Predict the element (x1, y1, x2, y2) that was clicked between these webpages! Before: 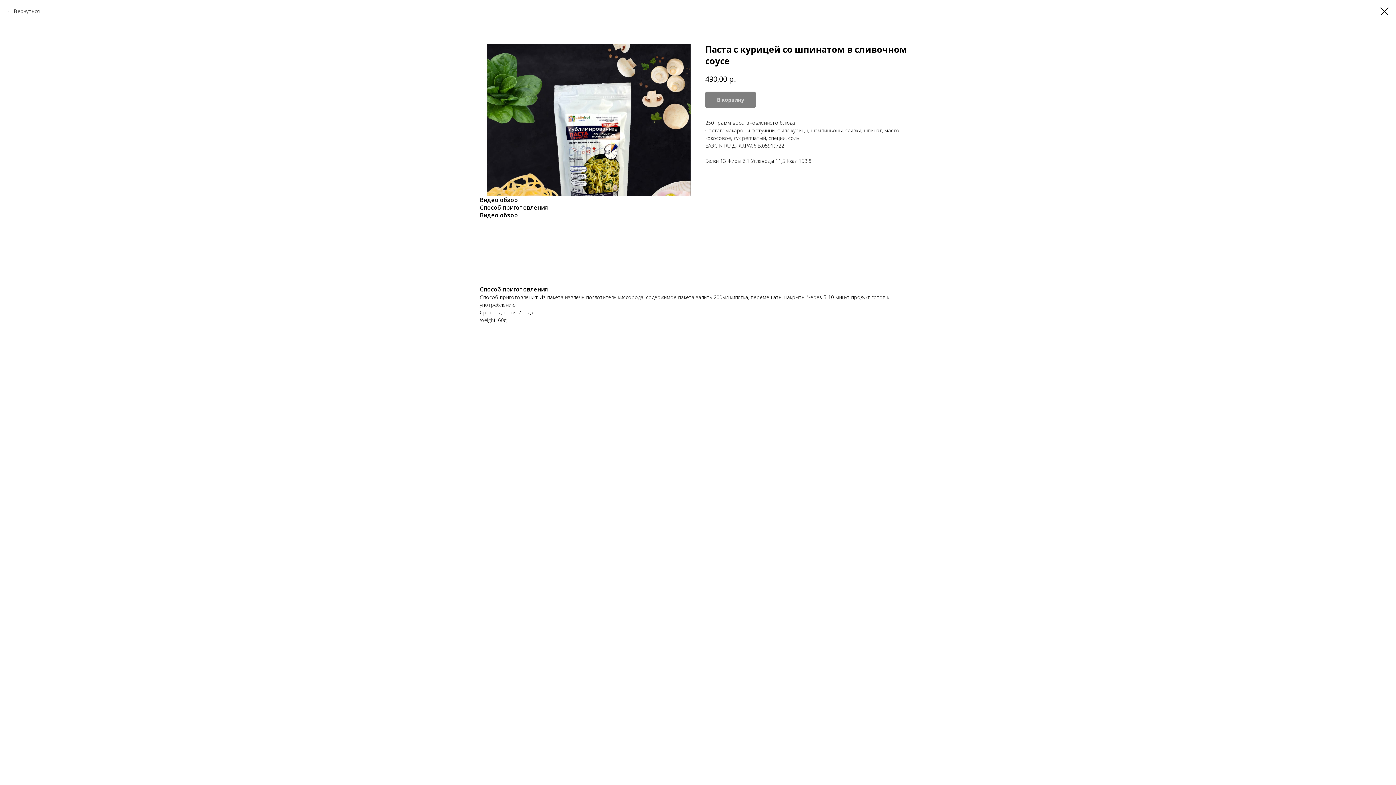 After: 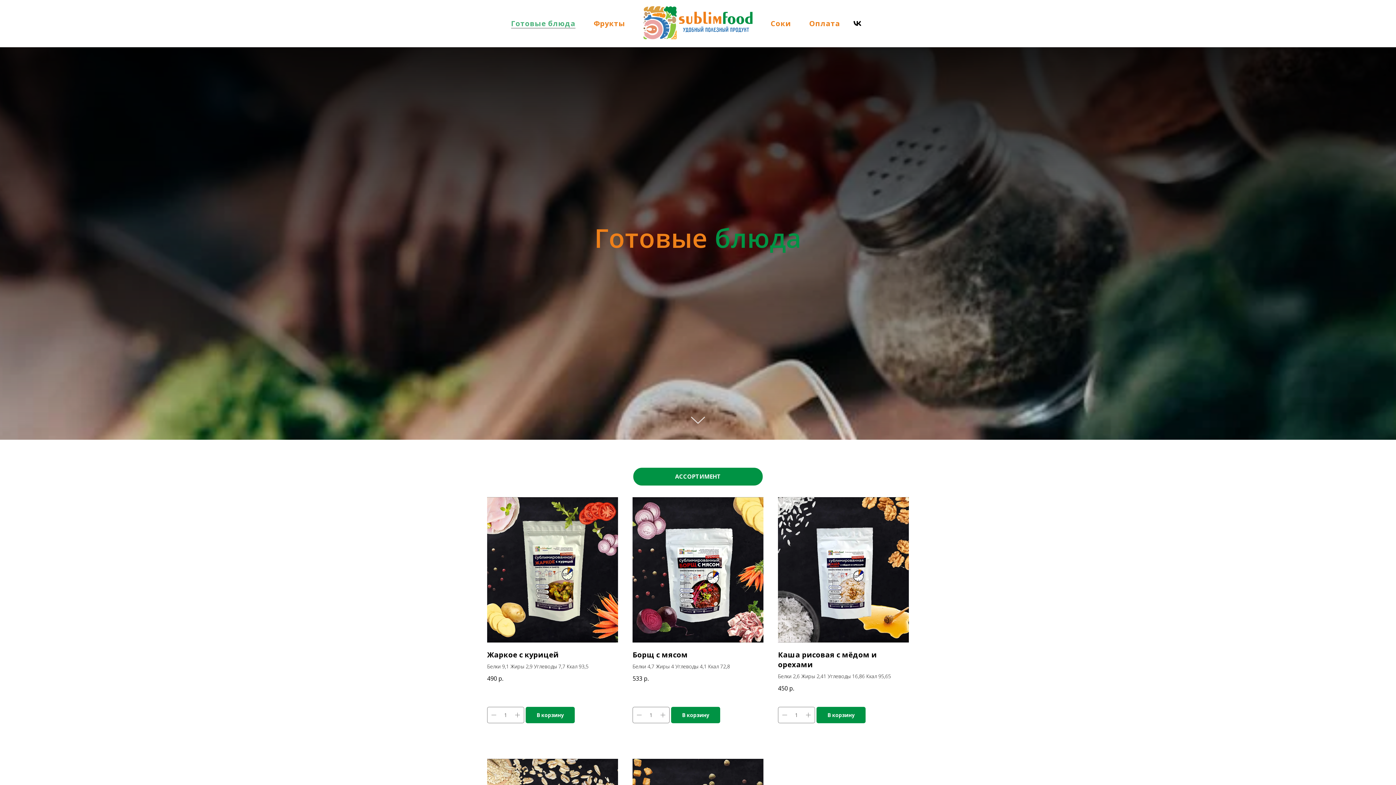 Action: label: Вернуться bbox: (7, 7, 40, 14)